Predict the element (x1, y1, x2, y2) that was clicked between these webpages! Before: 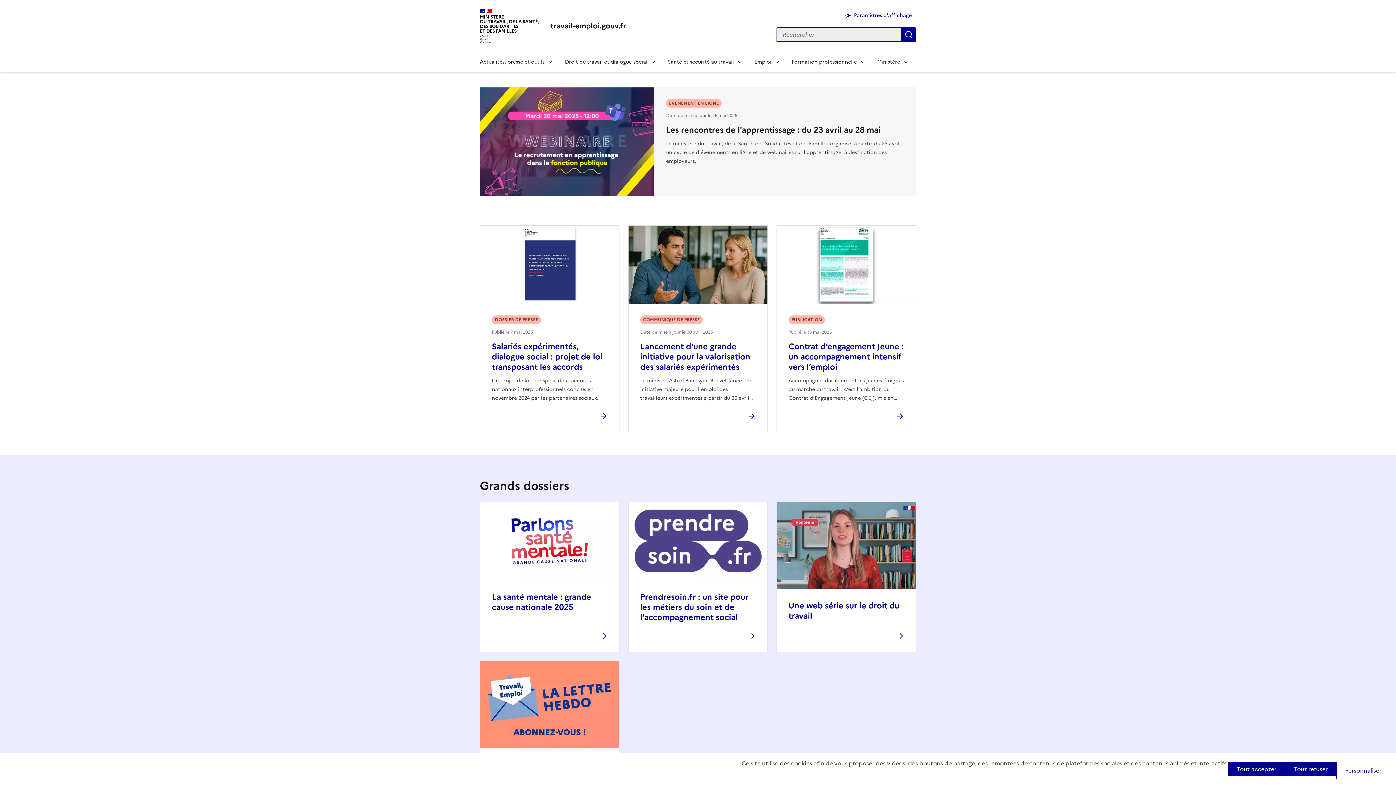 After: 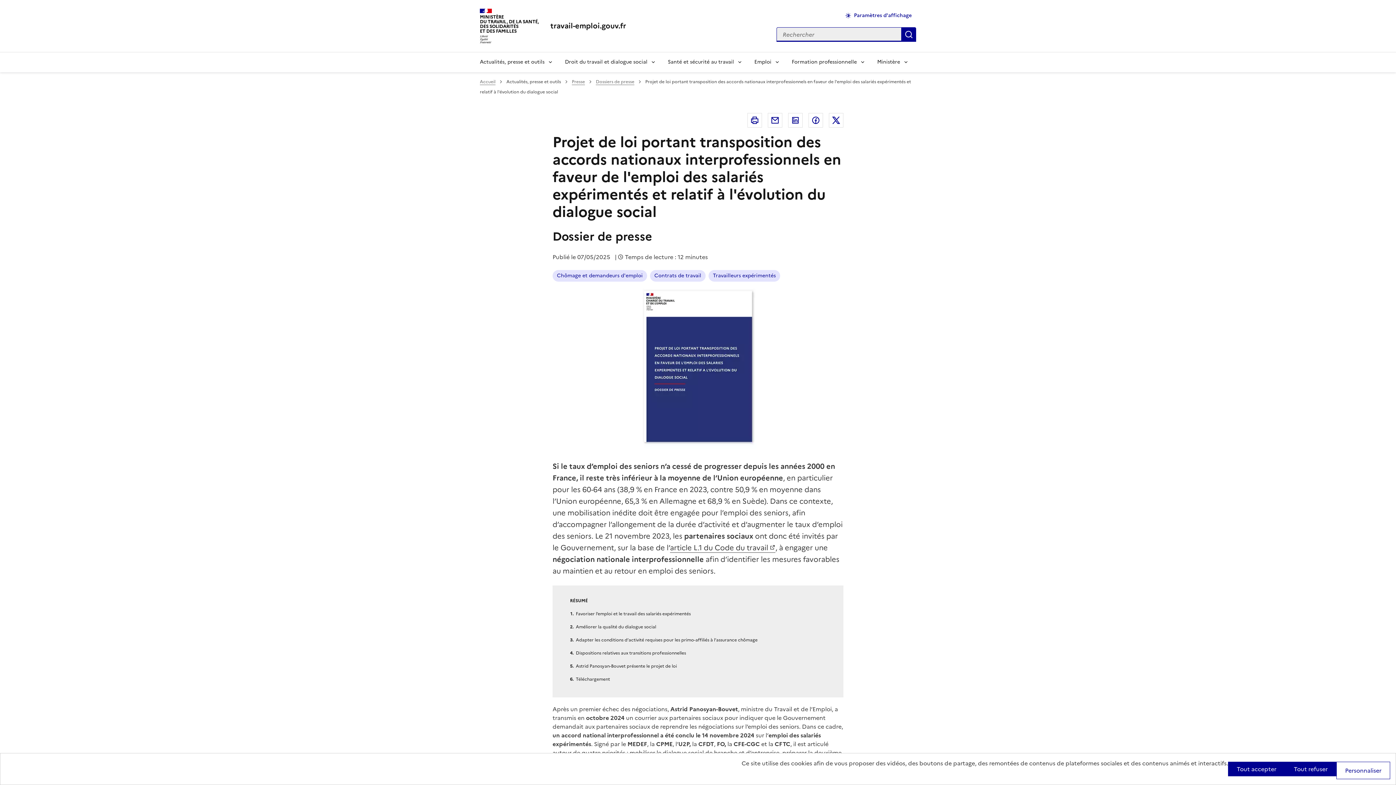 Action: bbox: (492, 340, 602, 373) label: Salariés expérimentés, dialogue social : projet de loi transposant les accords